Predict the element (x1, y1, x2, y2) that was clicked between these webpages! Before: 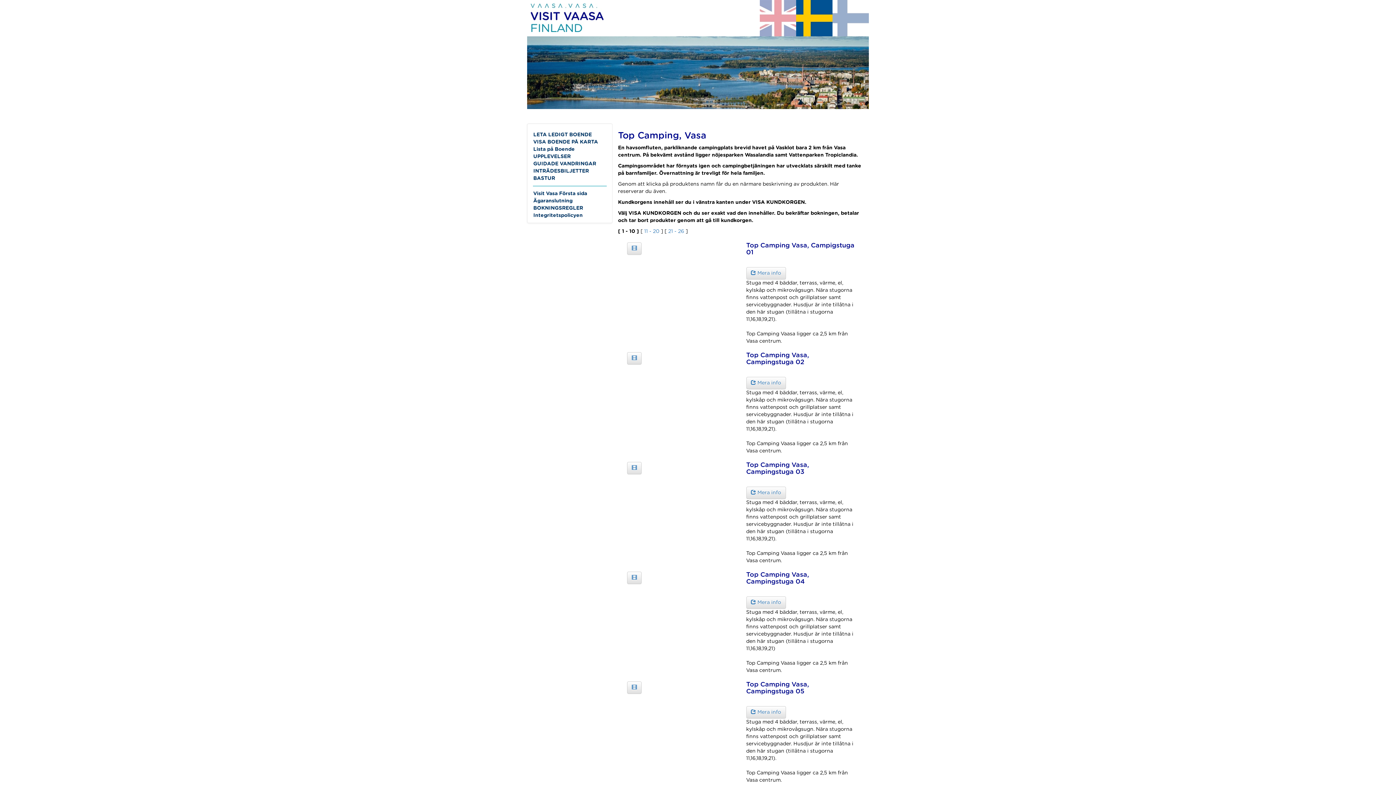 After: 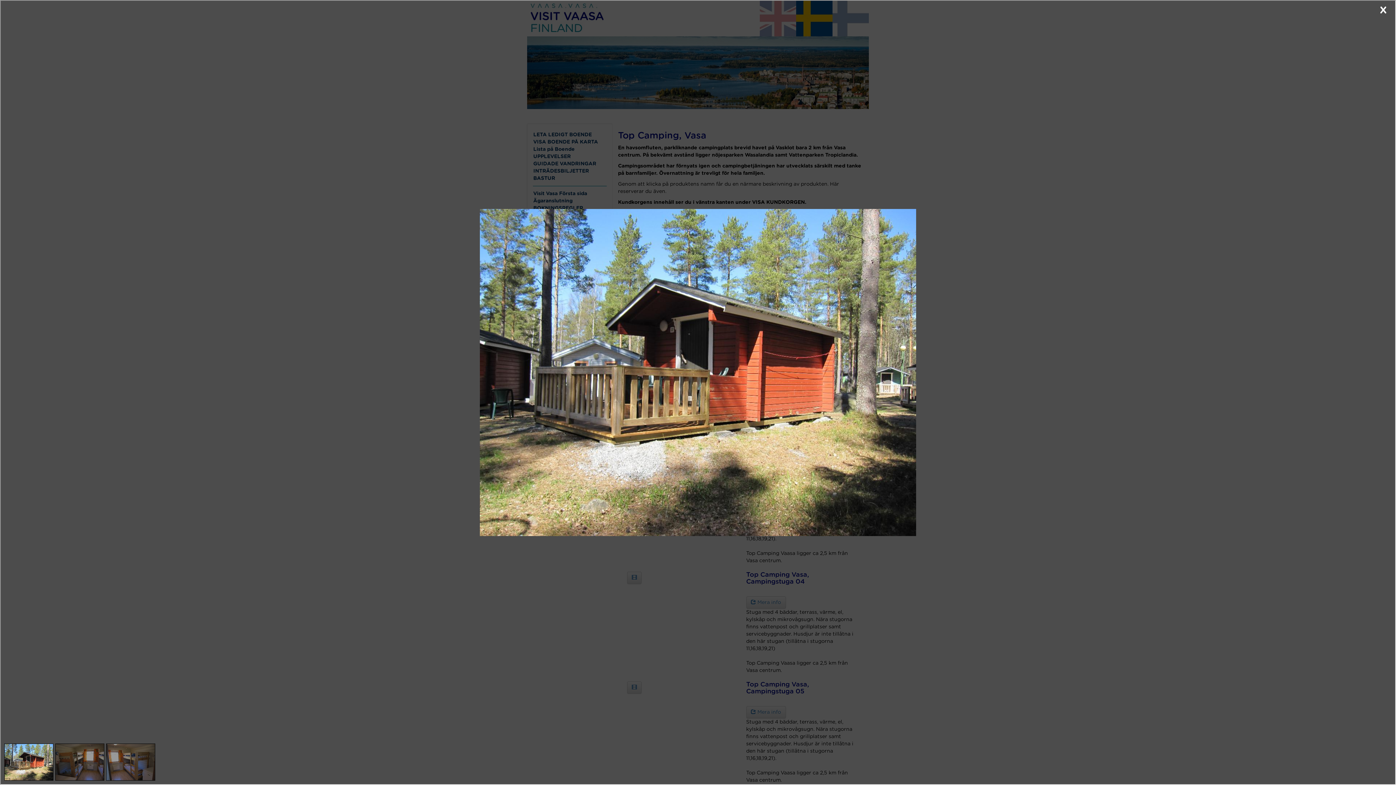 Action: bbox: (627, 681, 641, 694)